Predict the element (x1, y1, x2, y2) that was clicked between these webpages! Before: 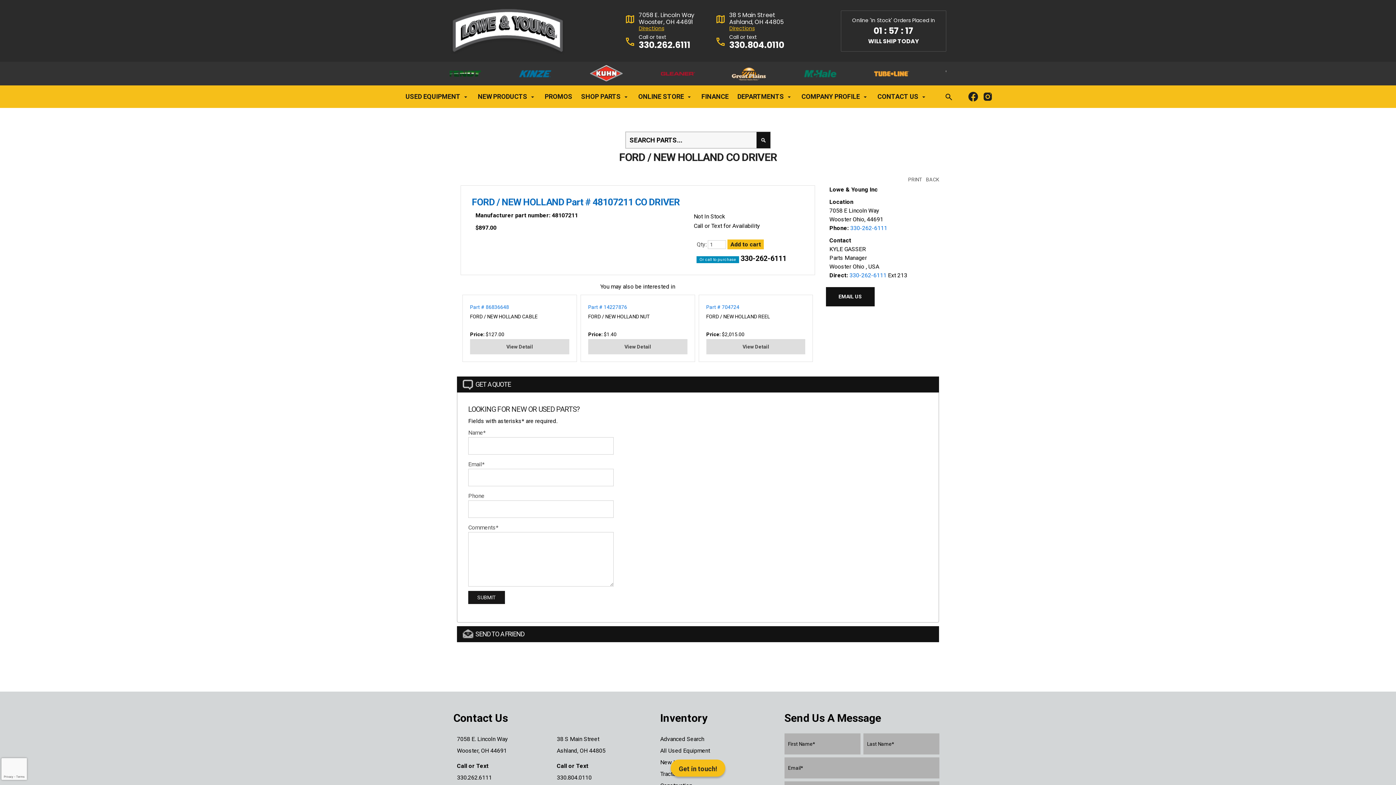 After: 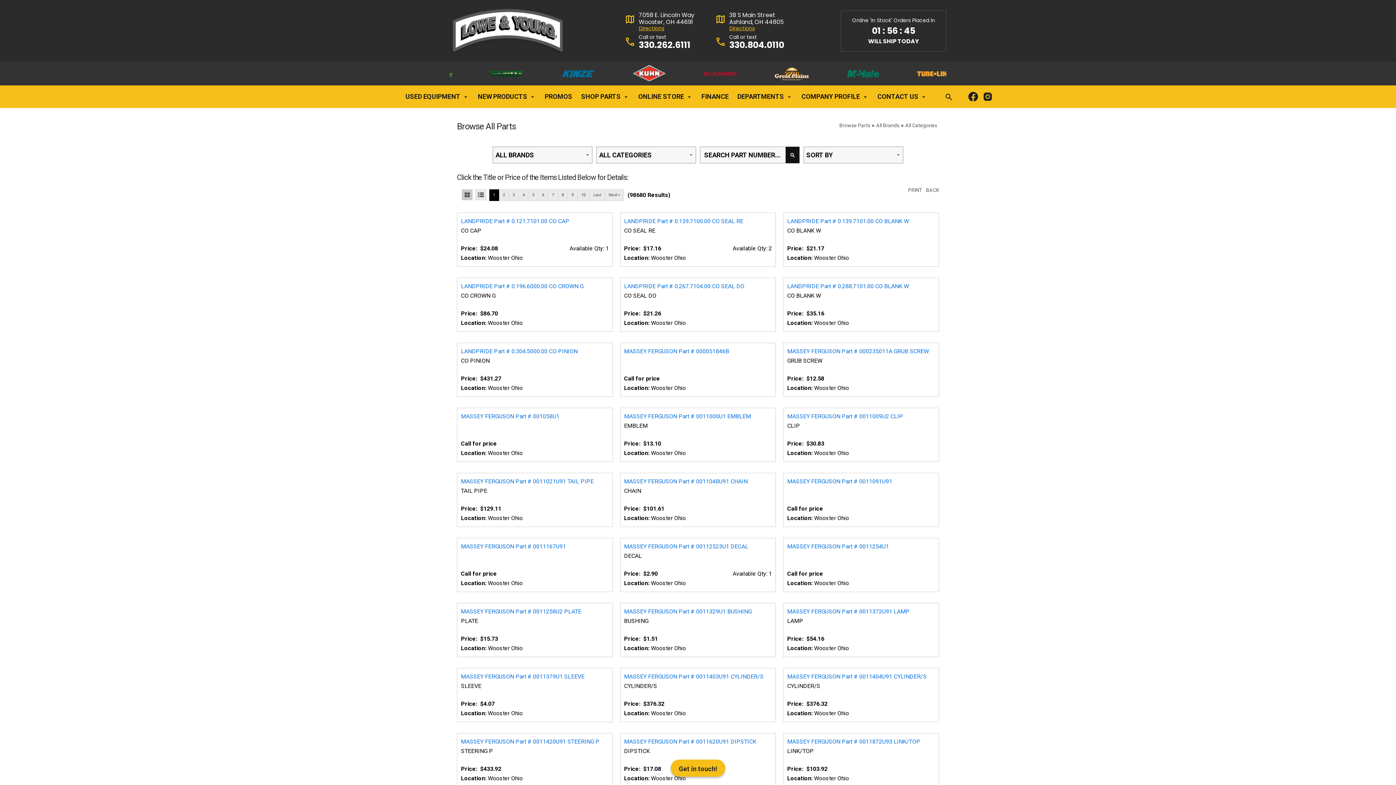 Action: bbox: (756, 132, 770, 148)